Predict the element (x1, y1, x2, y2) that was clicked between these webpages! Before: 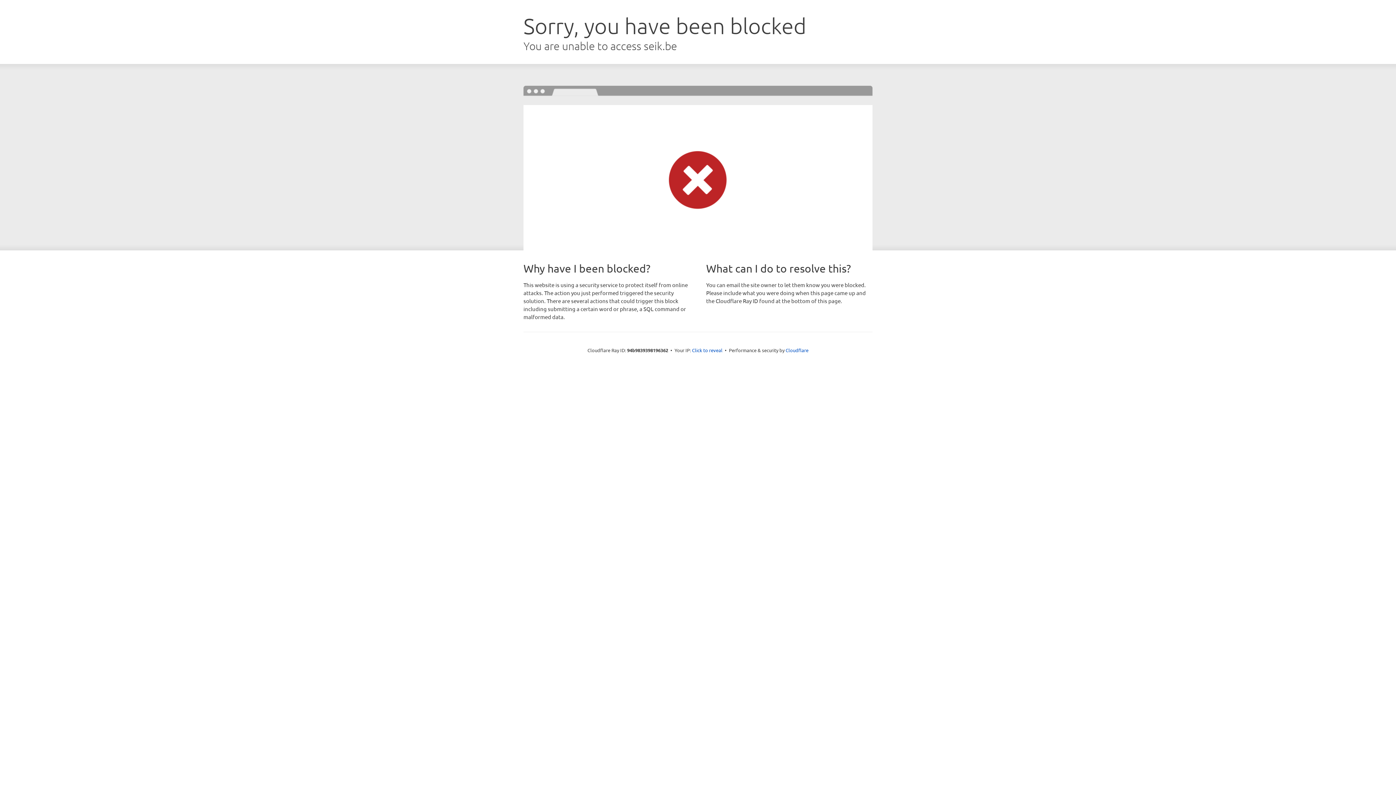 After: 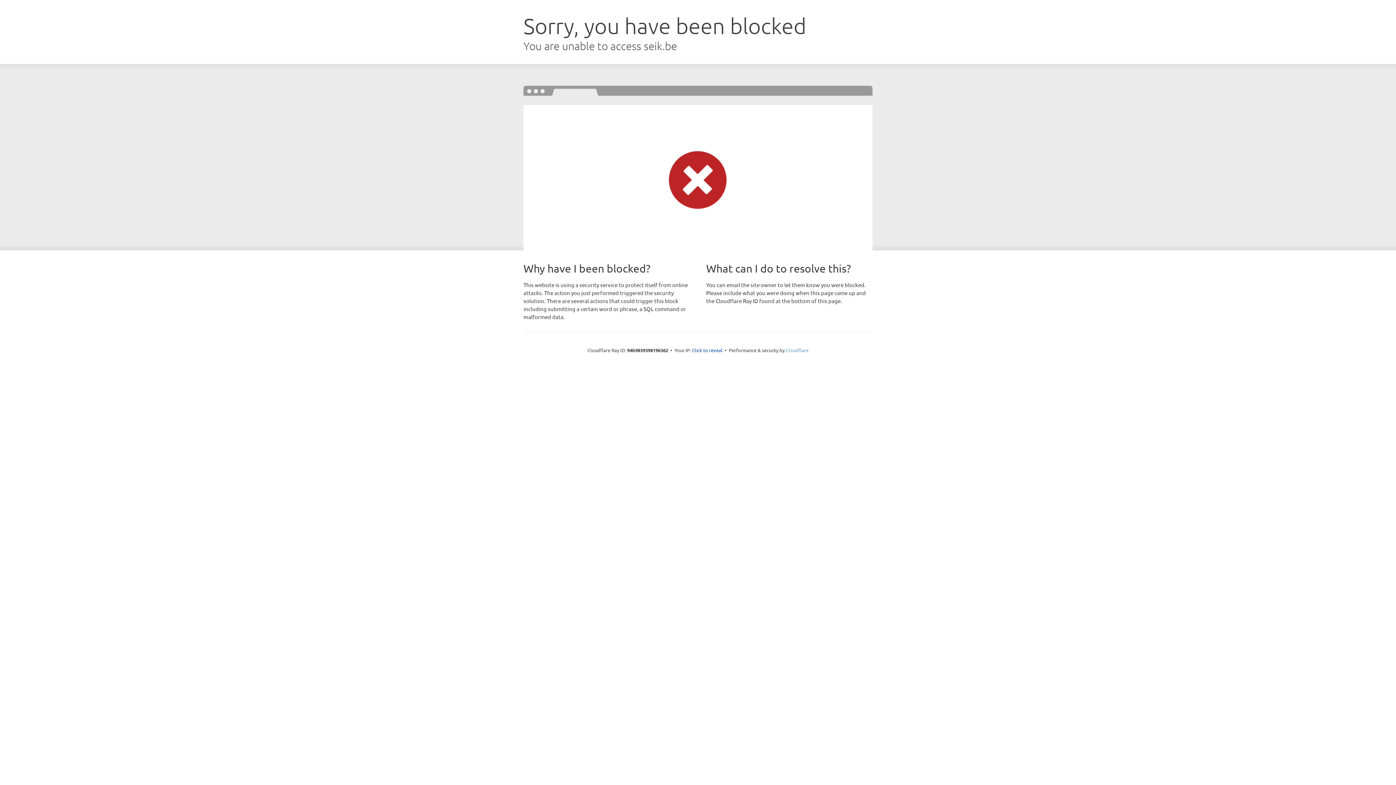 Action: bbox: (785, 347, 808, 353) label: Cloudflare